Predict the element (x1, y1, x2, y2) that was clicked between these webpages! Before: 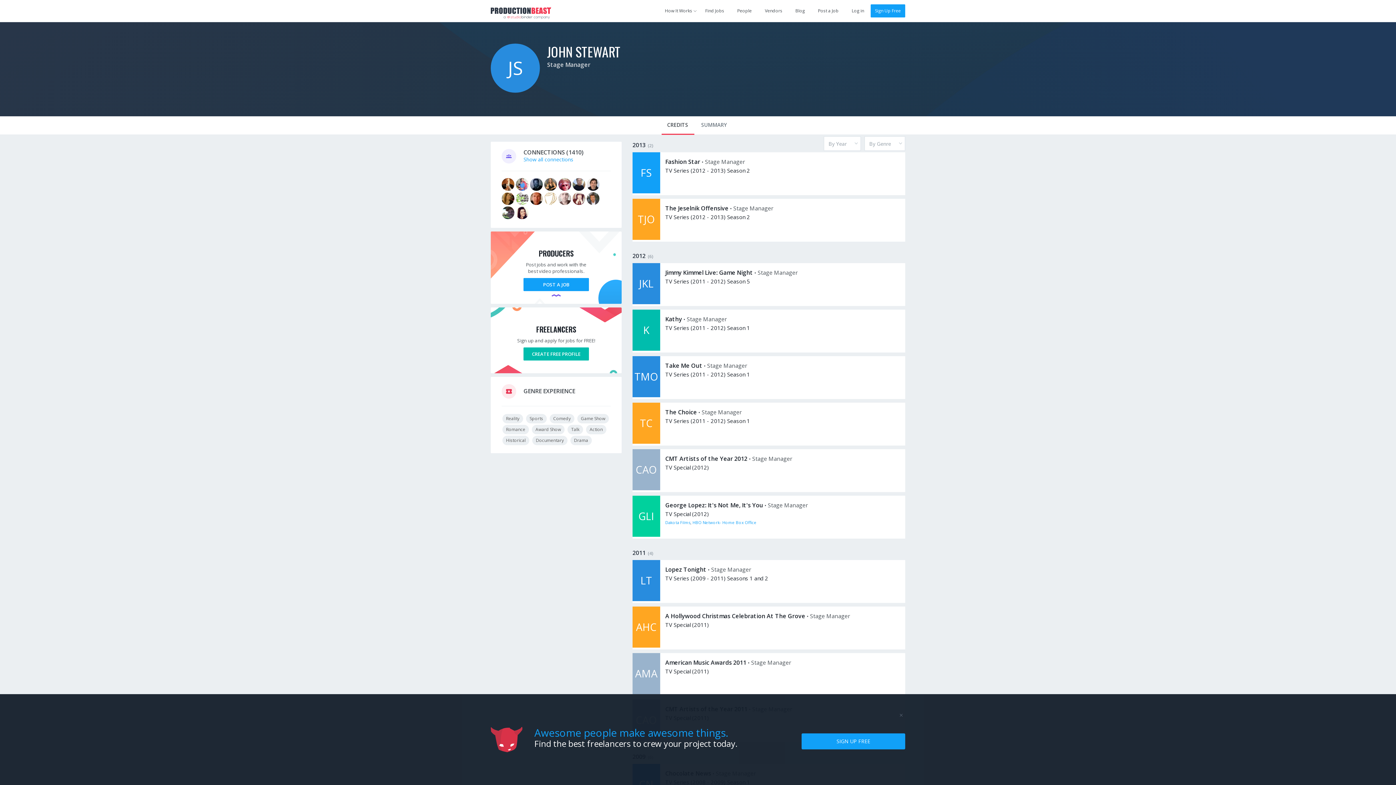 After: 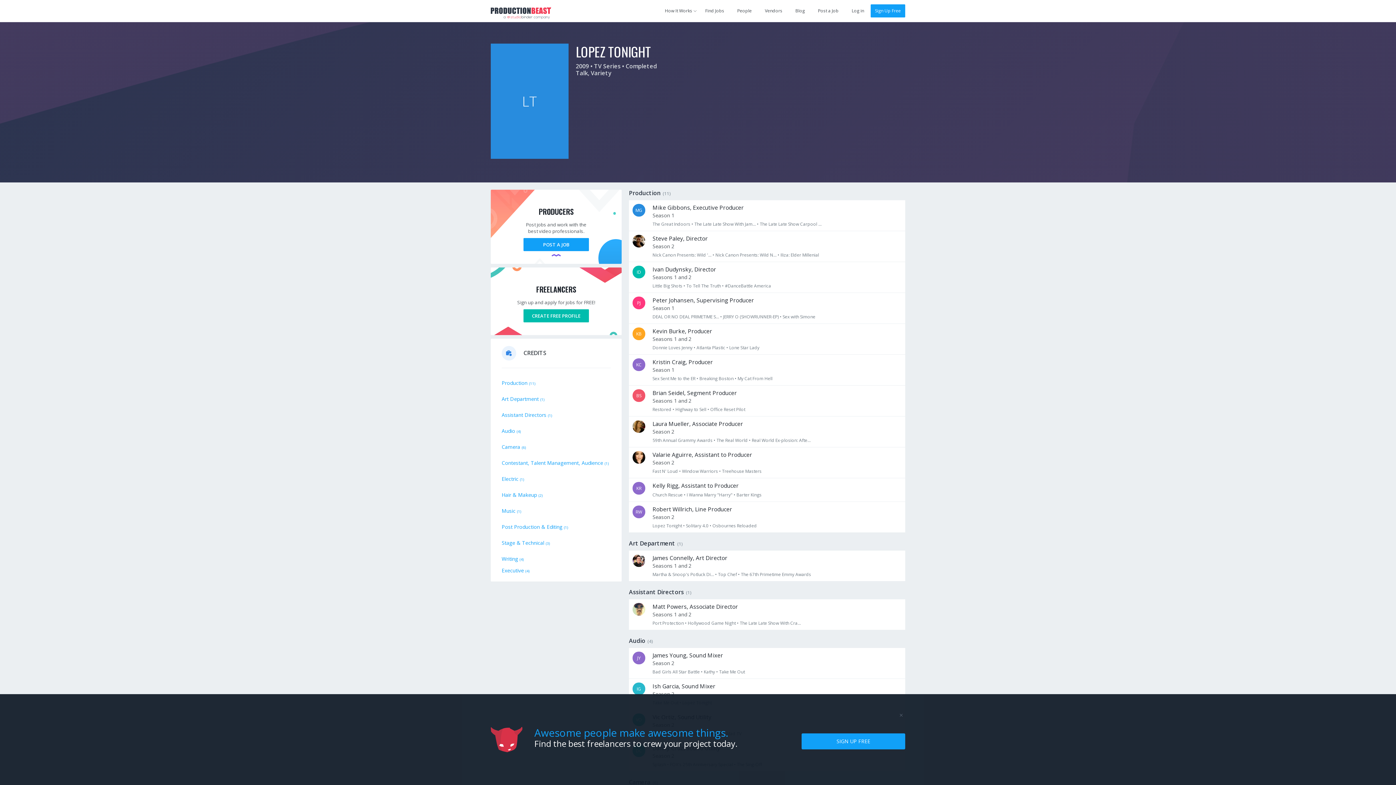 Action: bbox: (665, 565, 706, 573) label: Lopez Tonight